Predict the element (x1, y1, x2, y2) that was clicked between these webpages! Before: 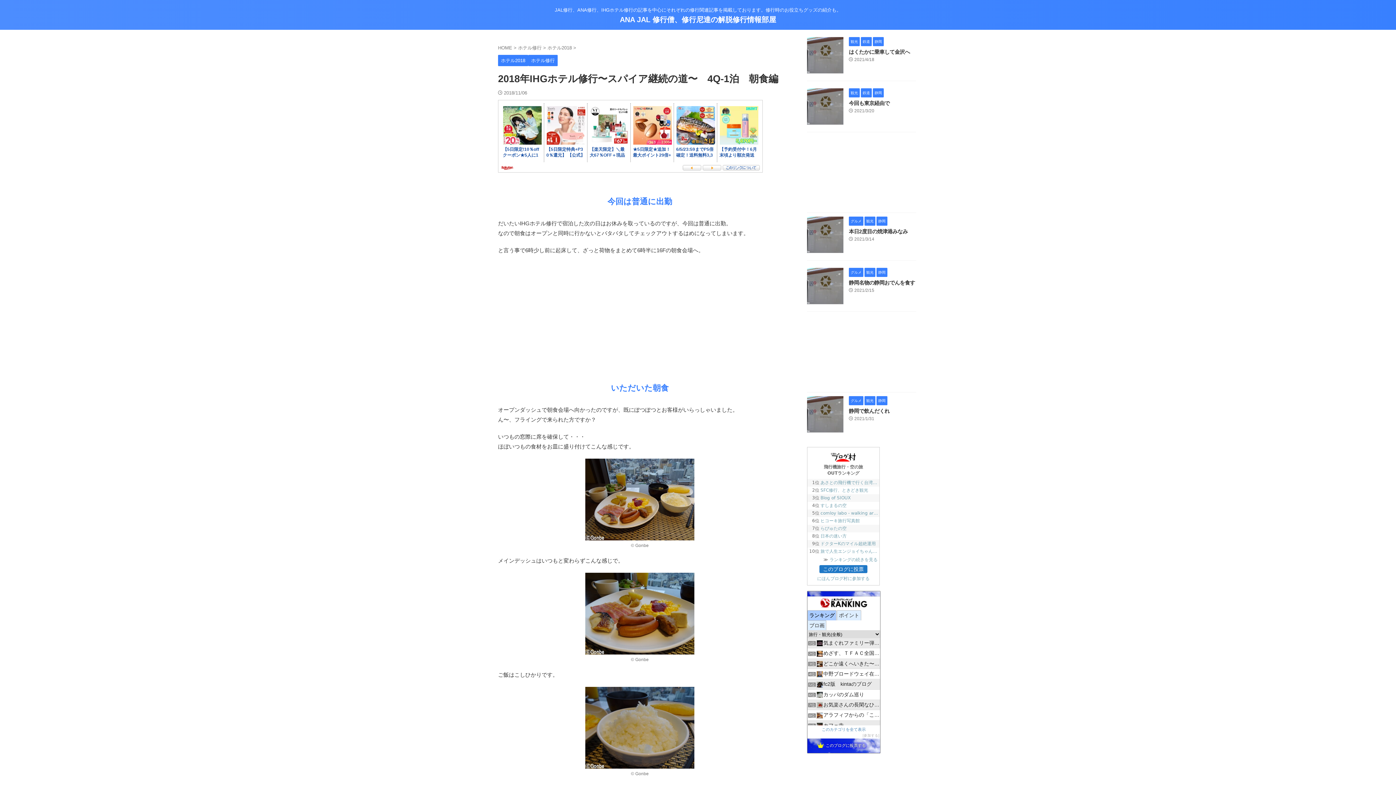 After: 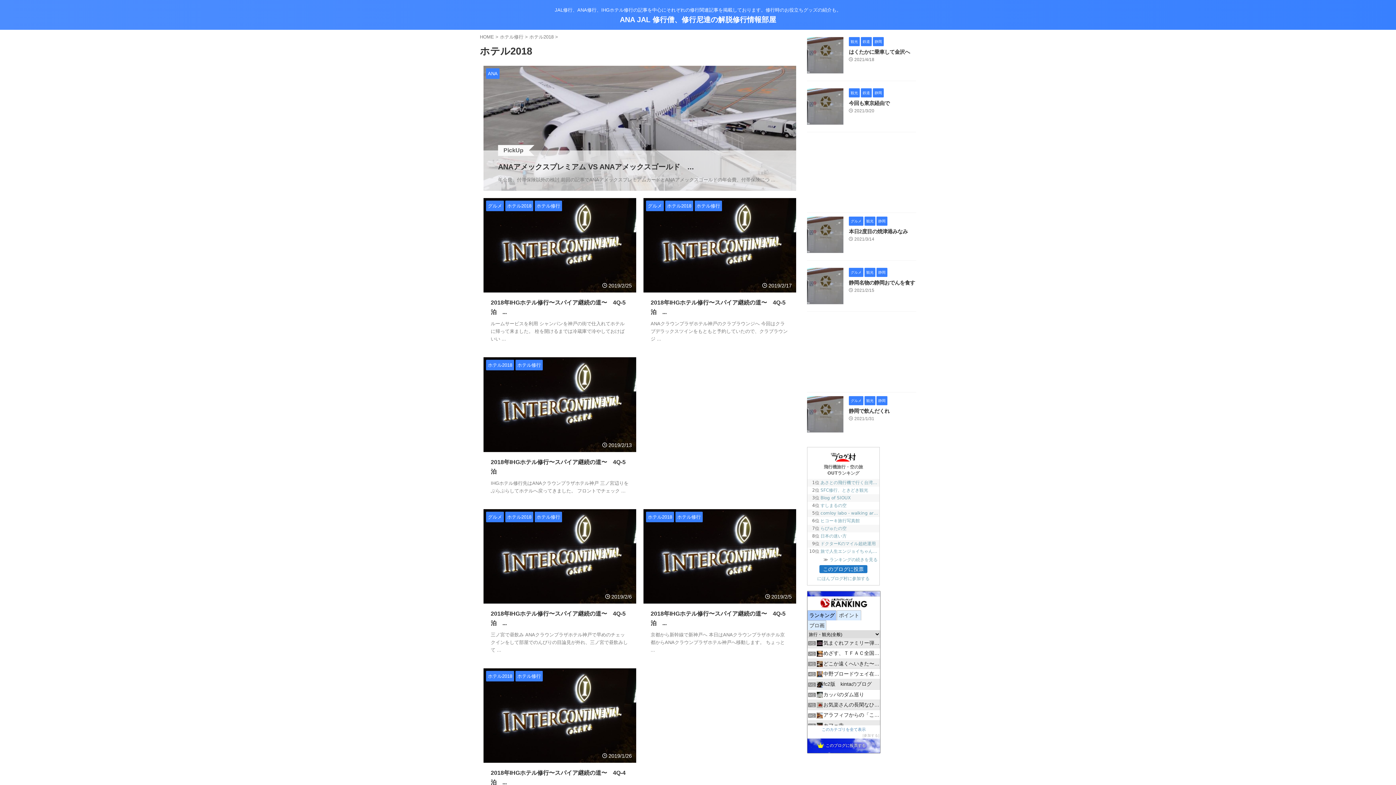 Action: bbox: (498, 53, 528, 66) label: ホテル2018